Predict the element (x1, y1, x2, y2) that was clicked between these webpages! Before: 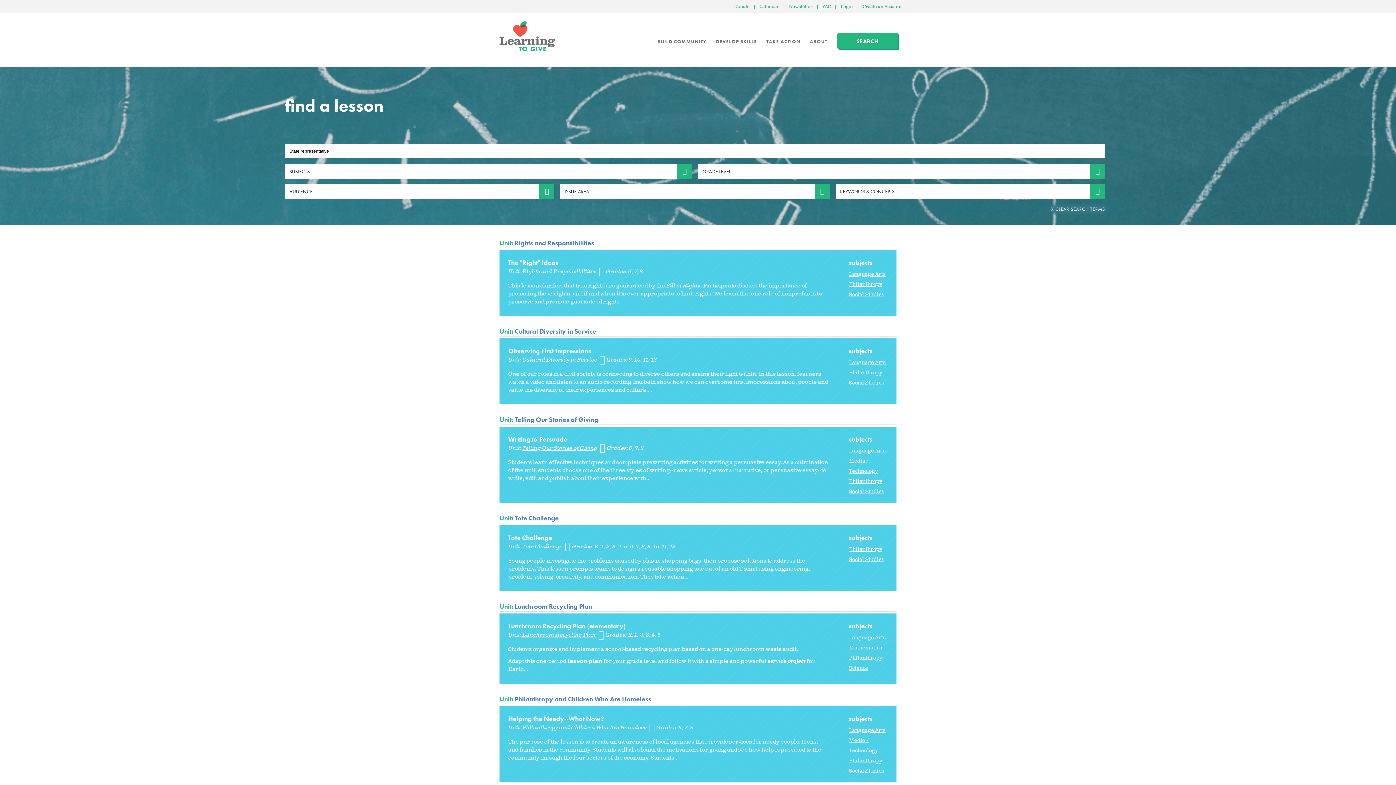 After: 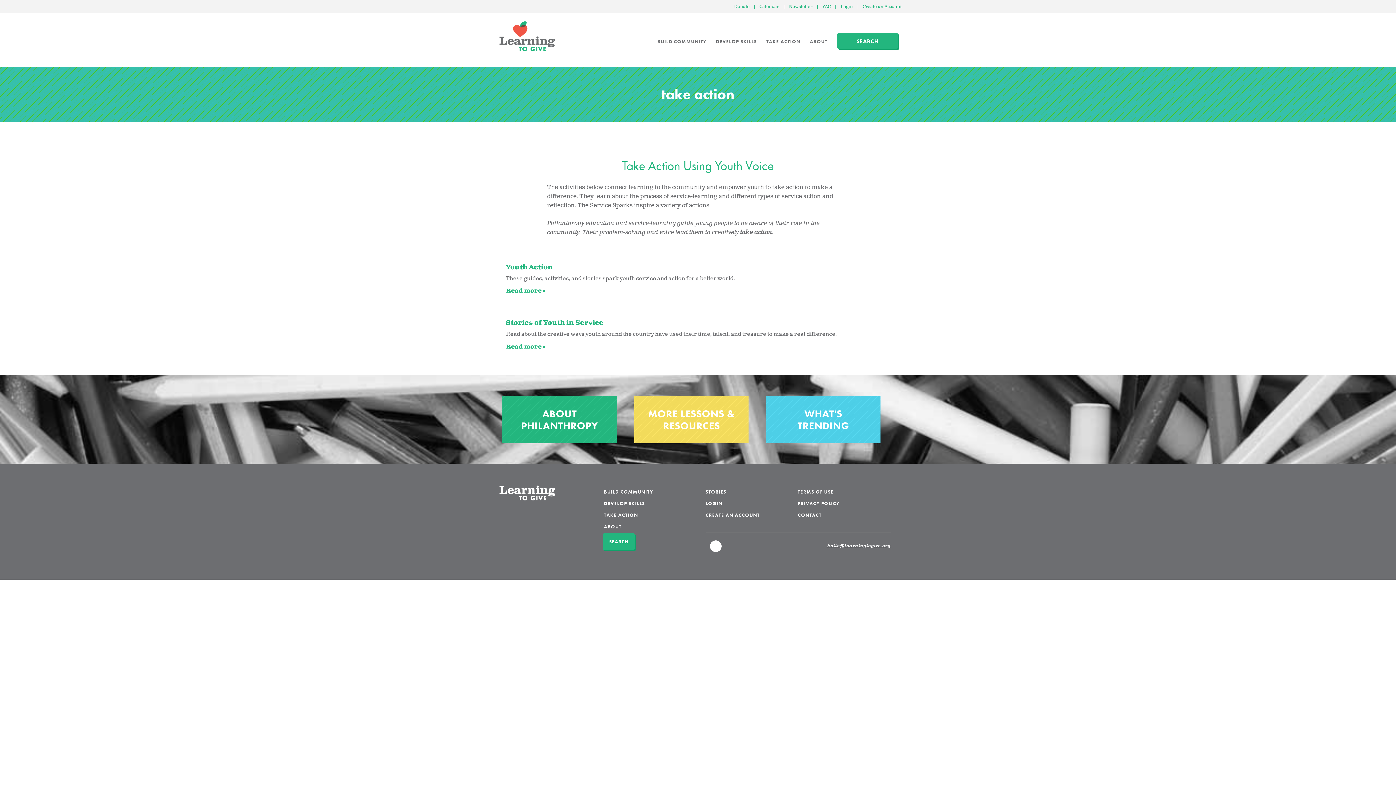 Action: label: TAKE ACTION bbox: (761, 38, 805, 44)